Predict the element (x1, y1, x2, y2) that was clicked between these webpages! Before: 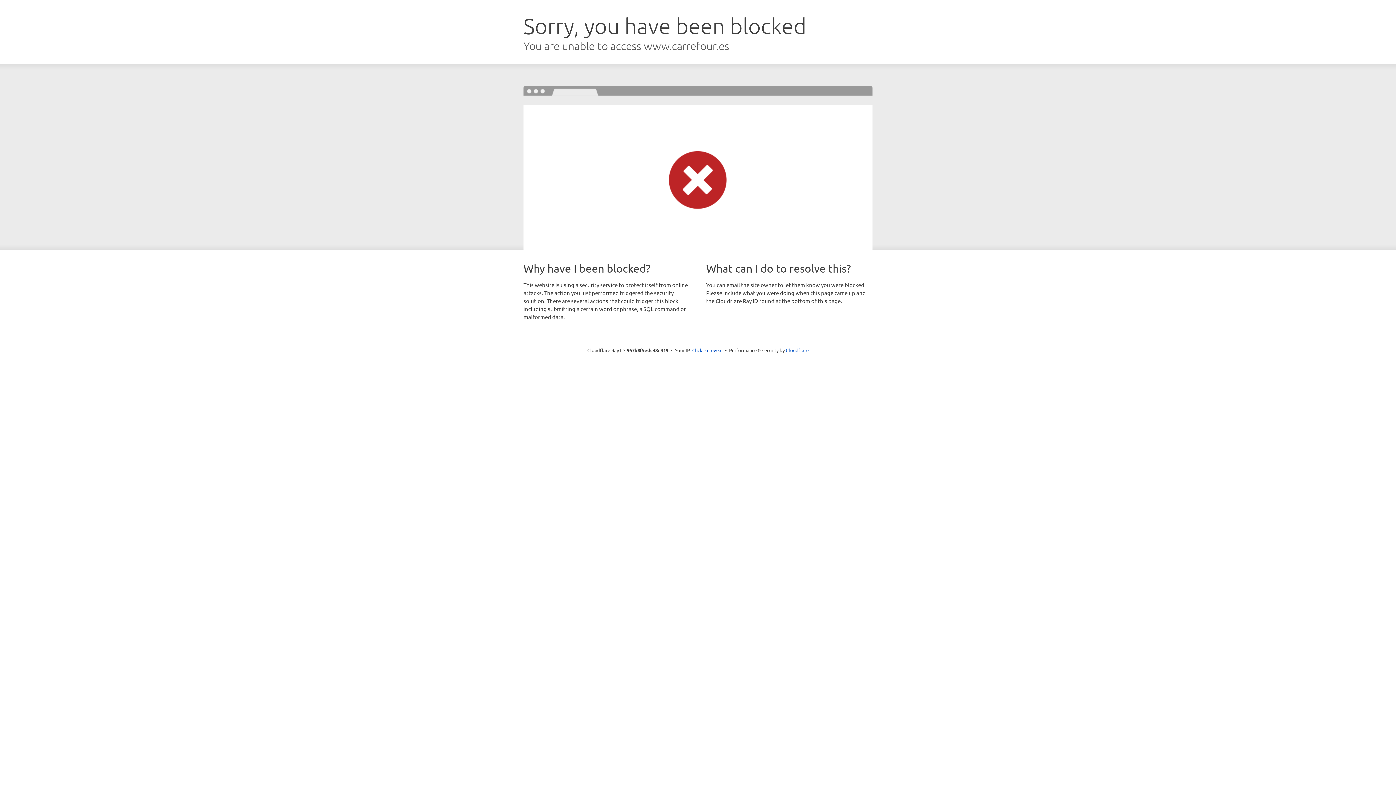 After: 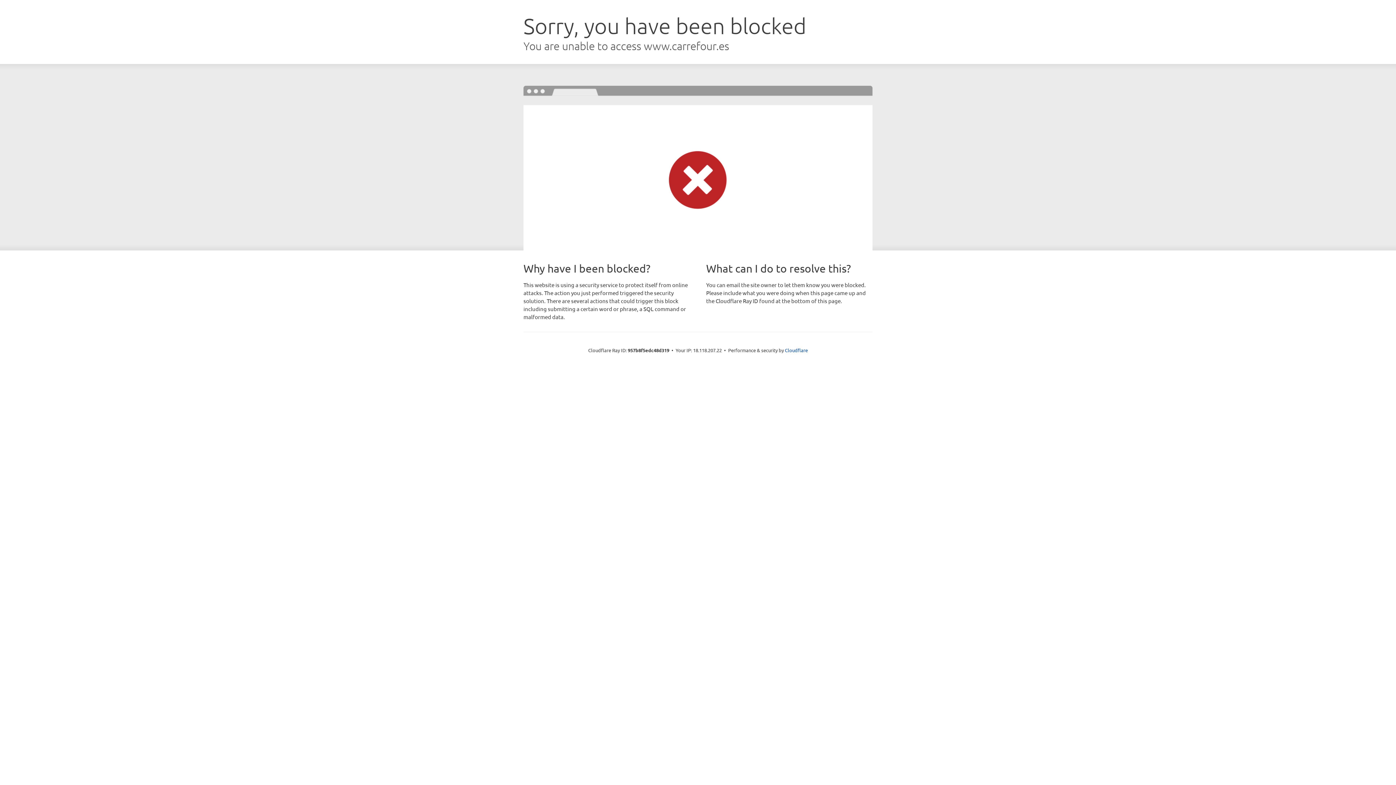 Action: bbox: (692, 346, 722, 353) label: Click to reveal